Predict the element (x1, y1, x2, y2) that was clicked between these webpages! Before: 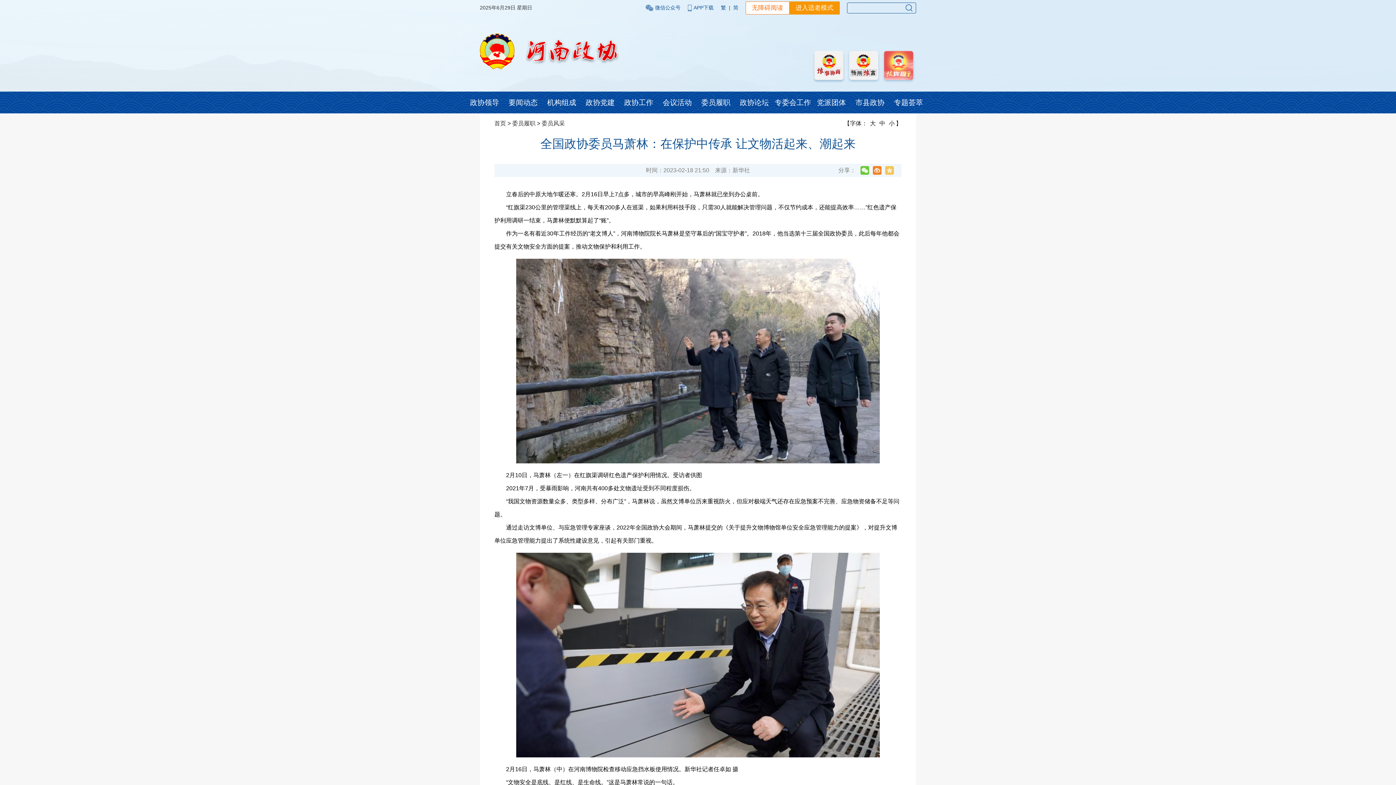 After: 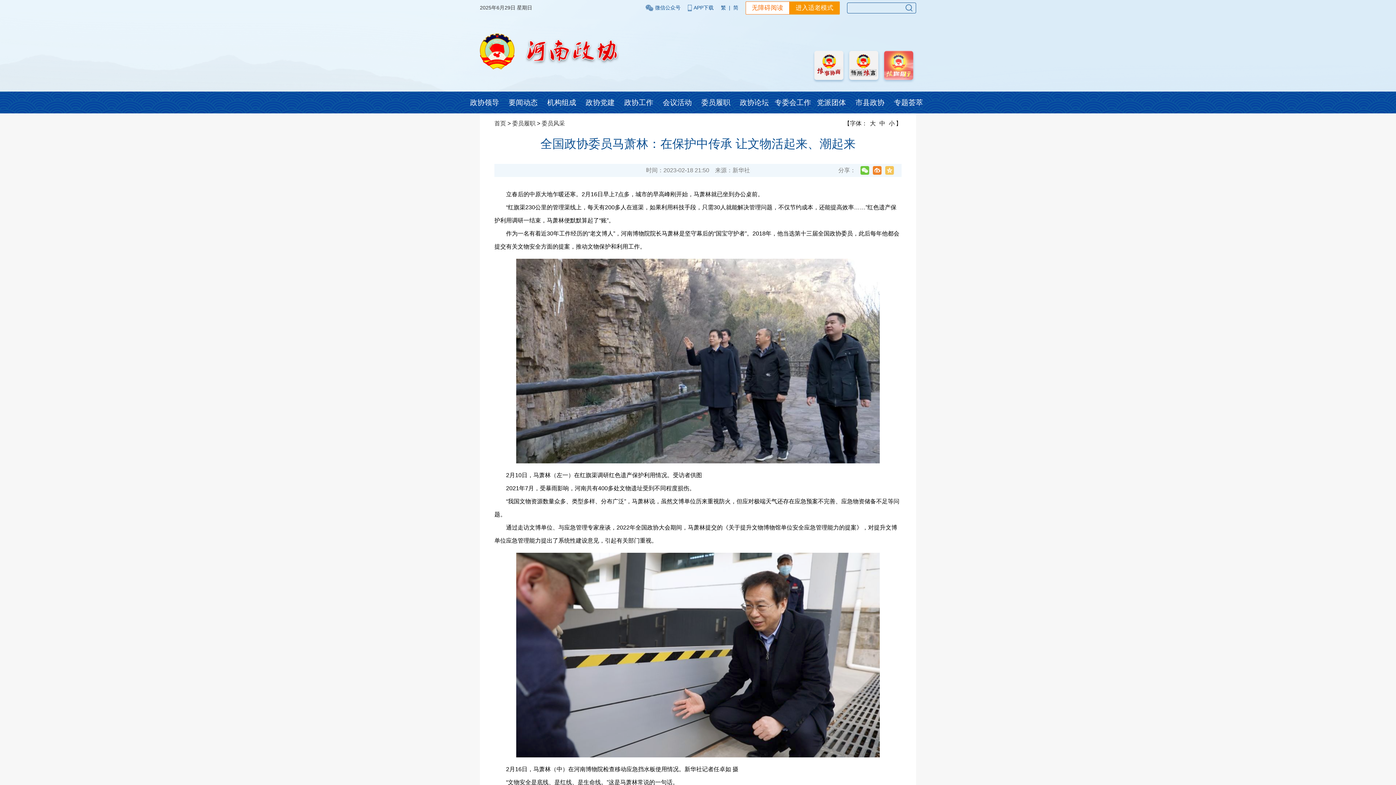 Action: bbox: (541, 120, 565, 126) label: 委员风采